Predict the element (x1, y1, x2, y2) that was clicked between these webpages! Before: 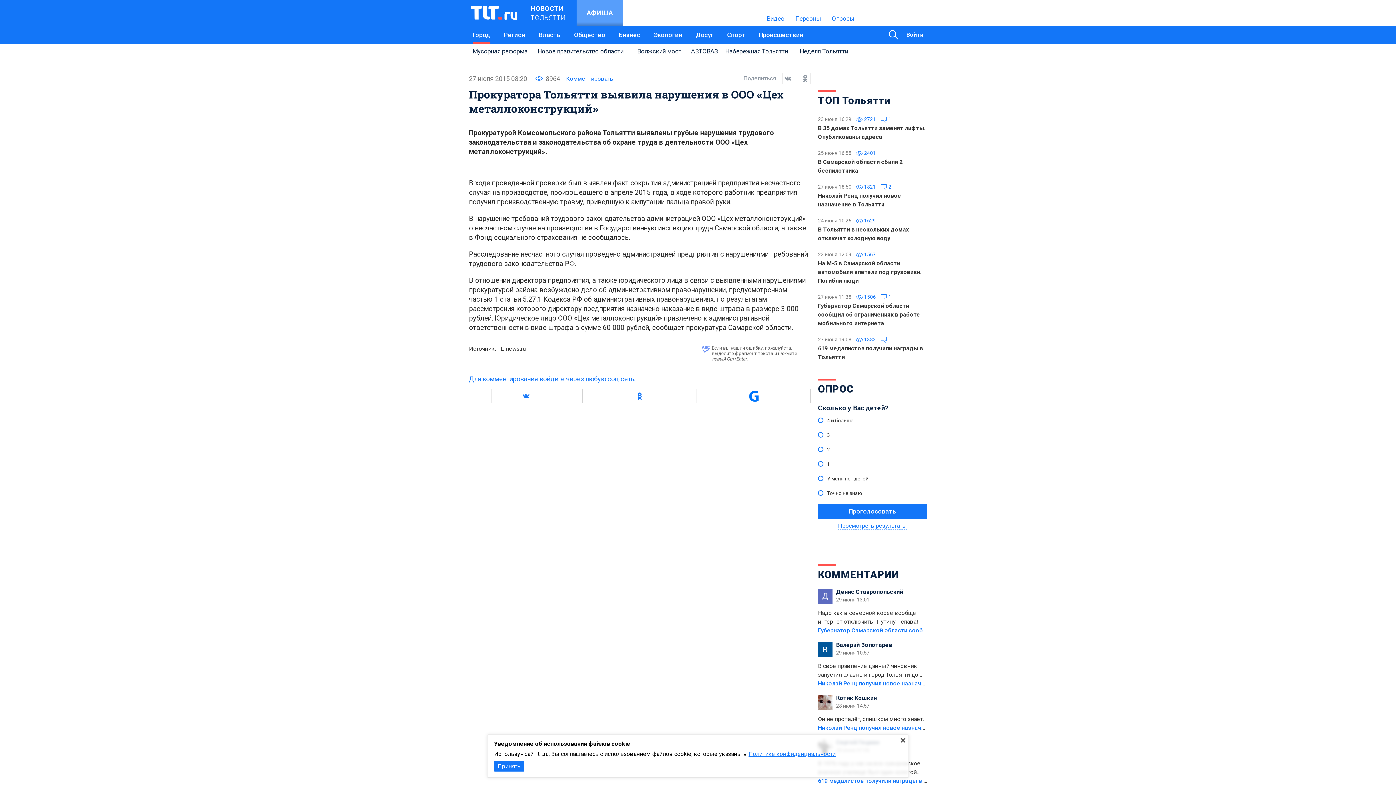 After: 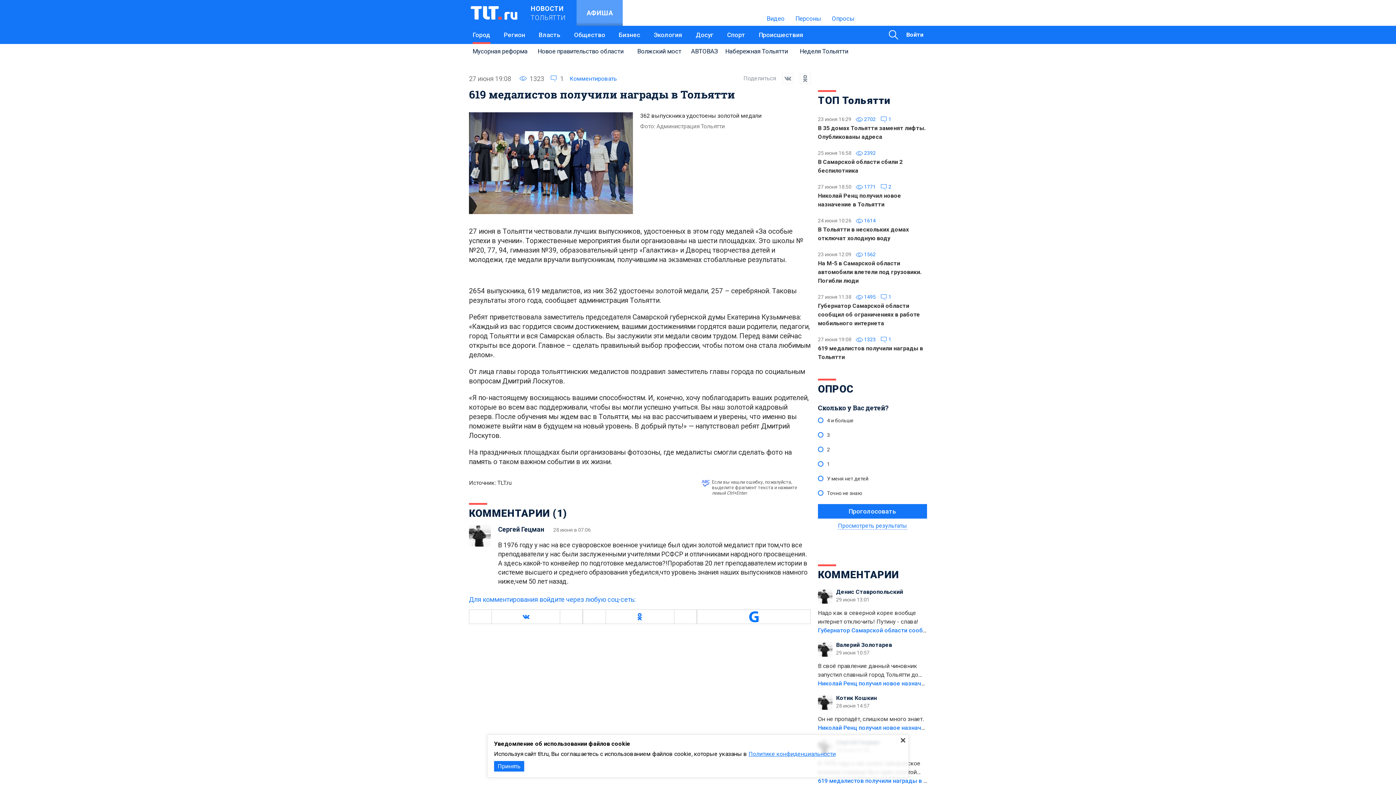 Action: label: 27 июня 19:08
 1382
 1
619 медалистов получили награды в Тольятти bbox: (818, 335, 927, 361)